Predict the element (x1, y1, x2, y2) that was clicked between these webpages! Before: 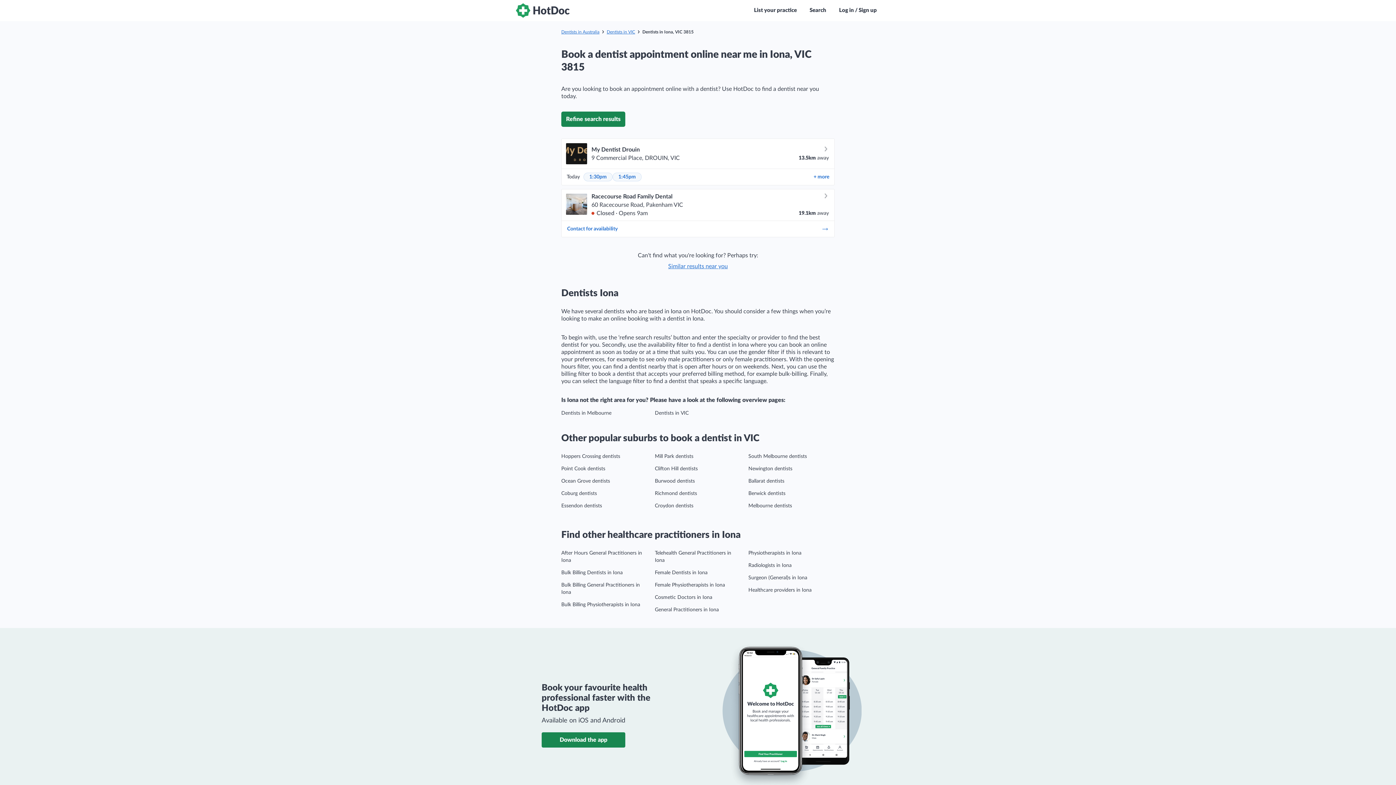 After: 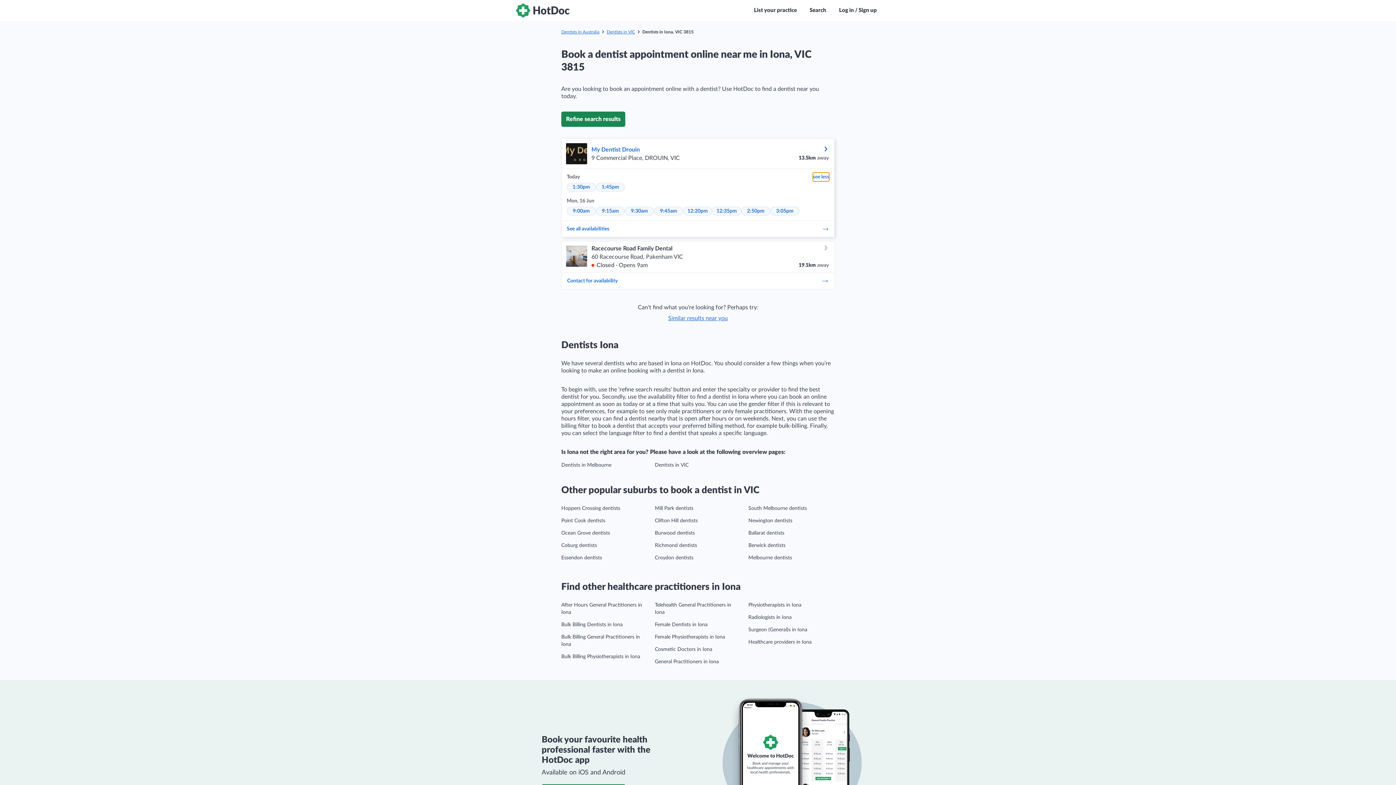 Action: bbox: (813, 172, 829, 181) label: + more